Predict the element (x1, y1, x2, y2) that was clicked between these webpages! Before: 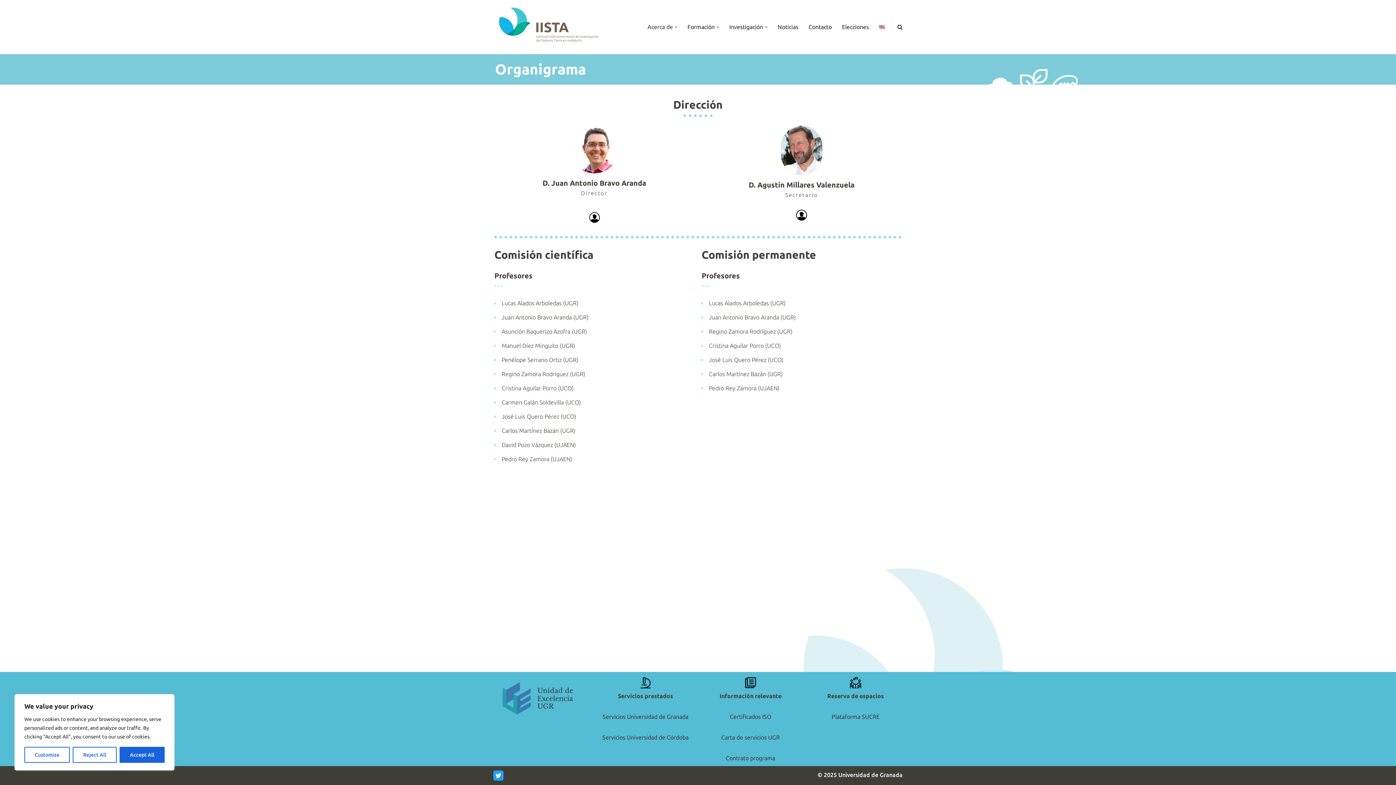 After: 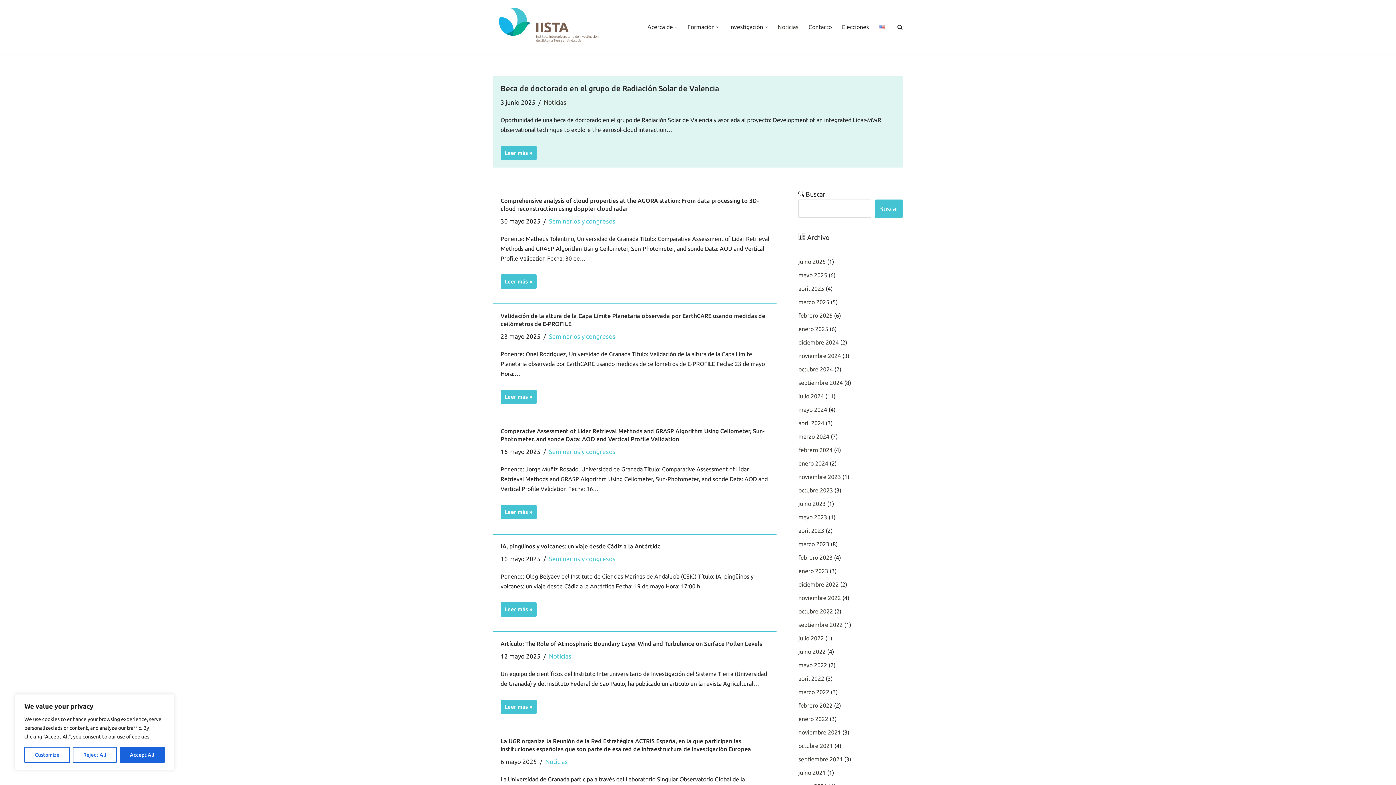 Action: bbox: (777, 22, 798, 31) label: Noticias